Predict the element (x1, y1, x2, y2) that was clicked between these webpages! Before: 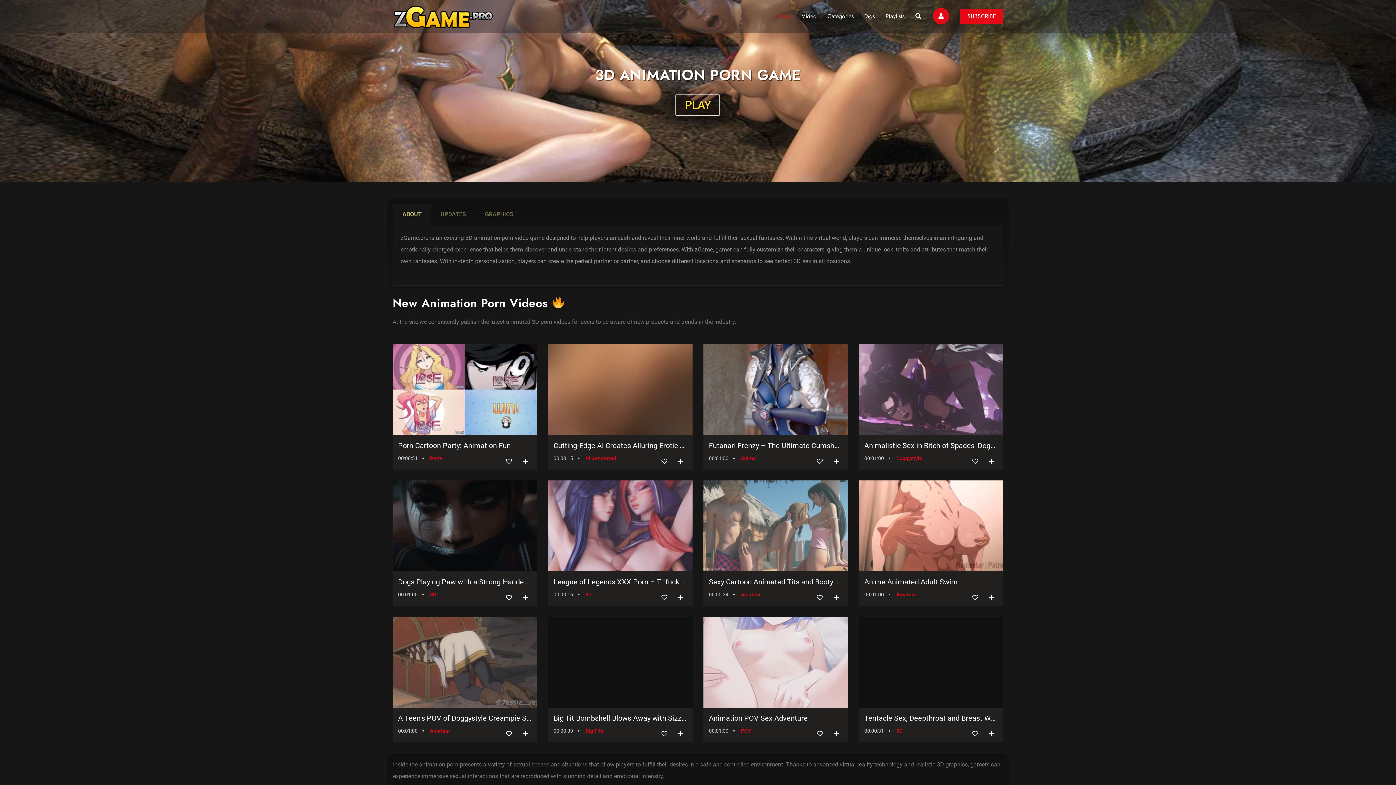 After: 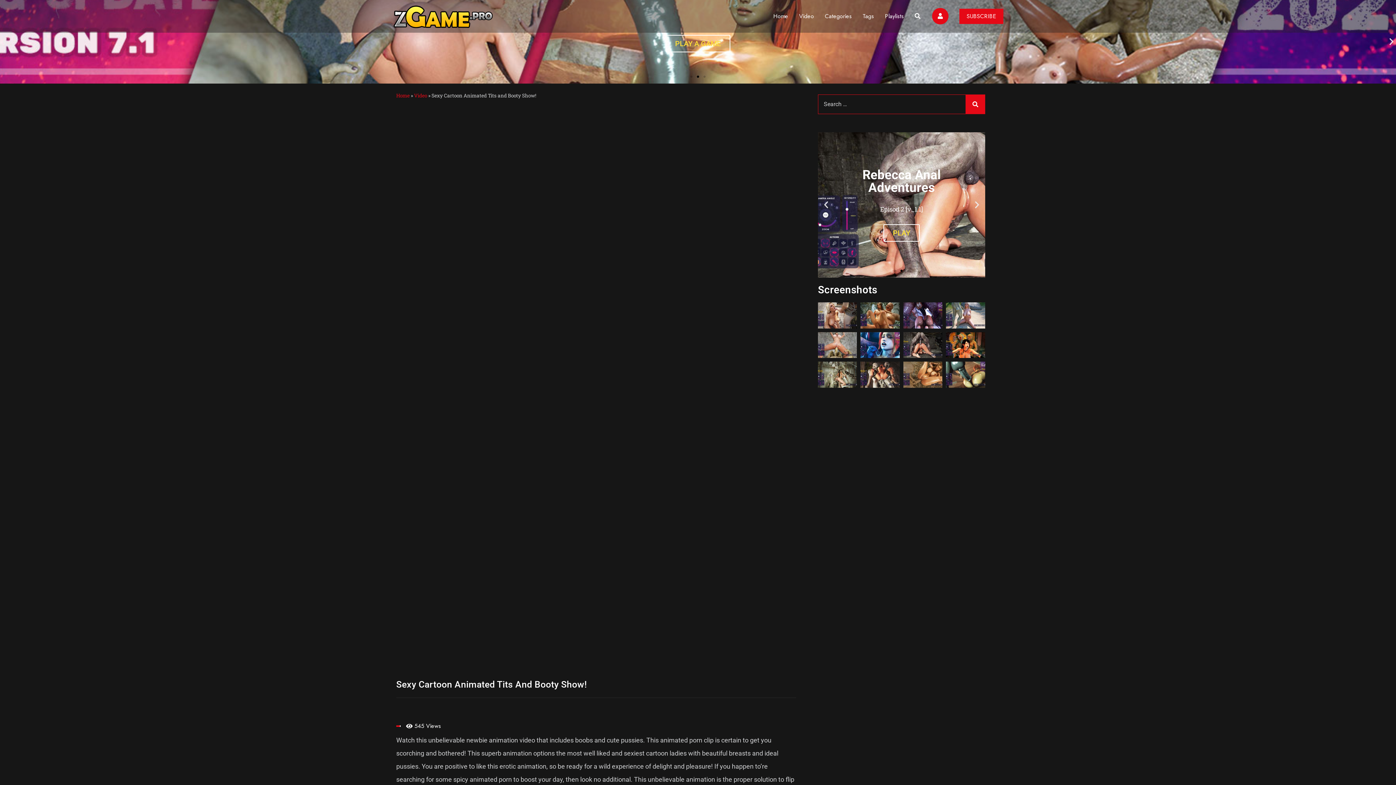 Action: label: Sexy Cartoon Animated Tits and Booty Show! bbox: (709, 577, 842, 587)